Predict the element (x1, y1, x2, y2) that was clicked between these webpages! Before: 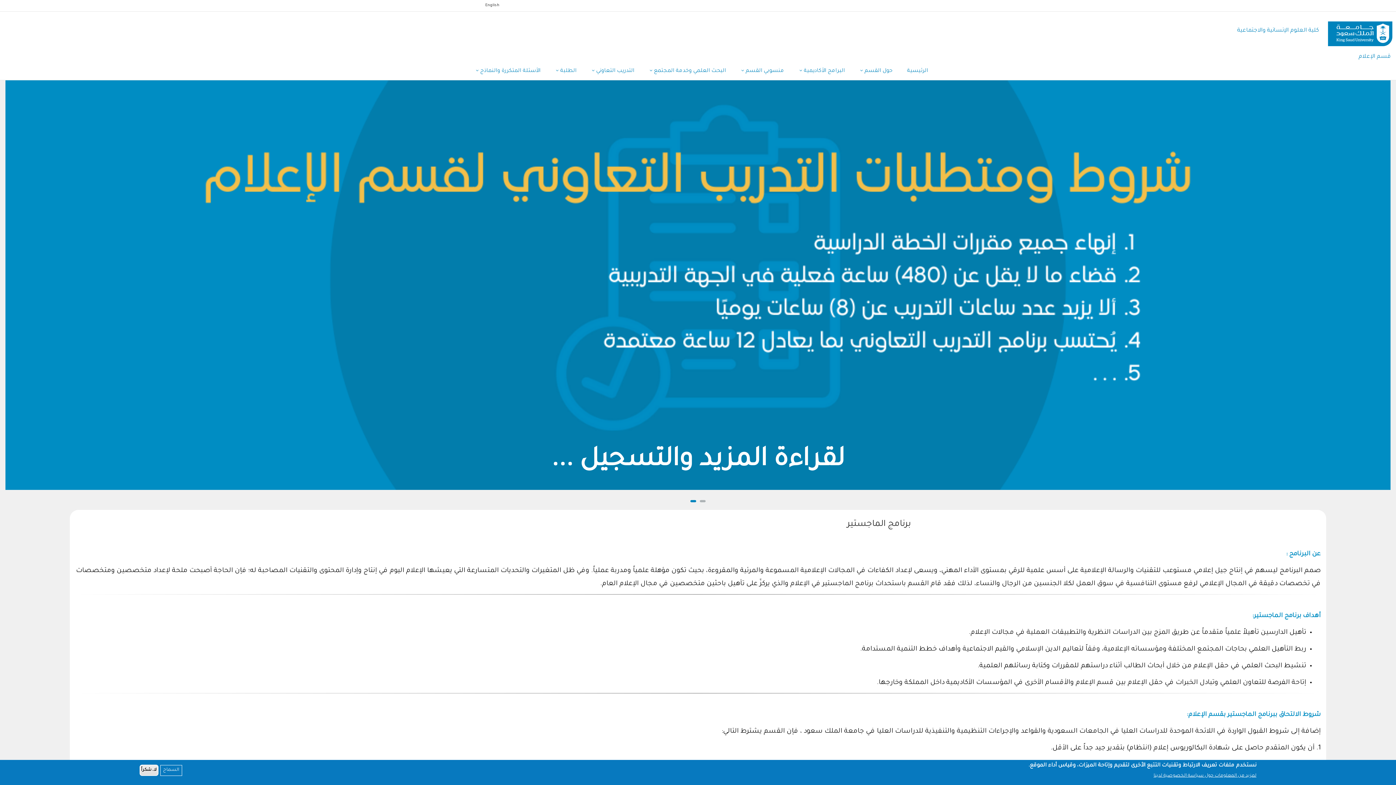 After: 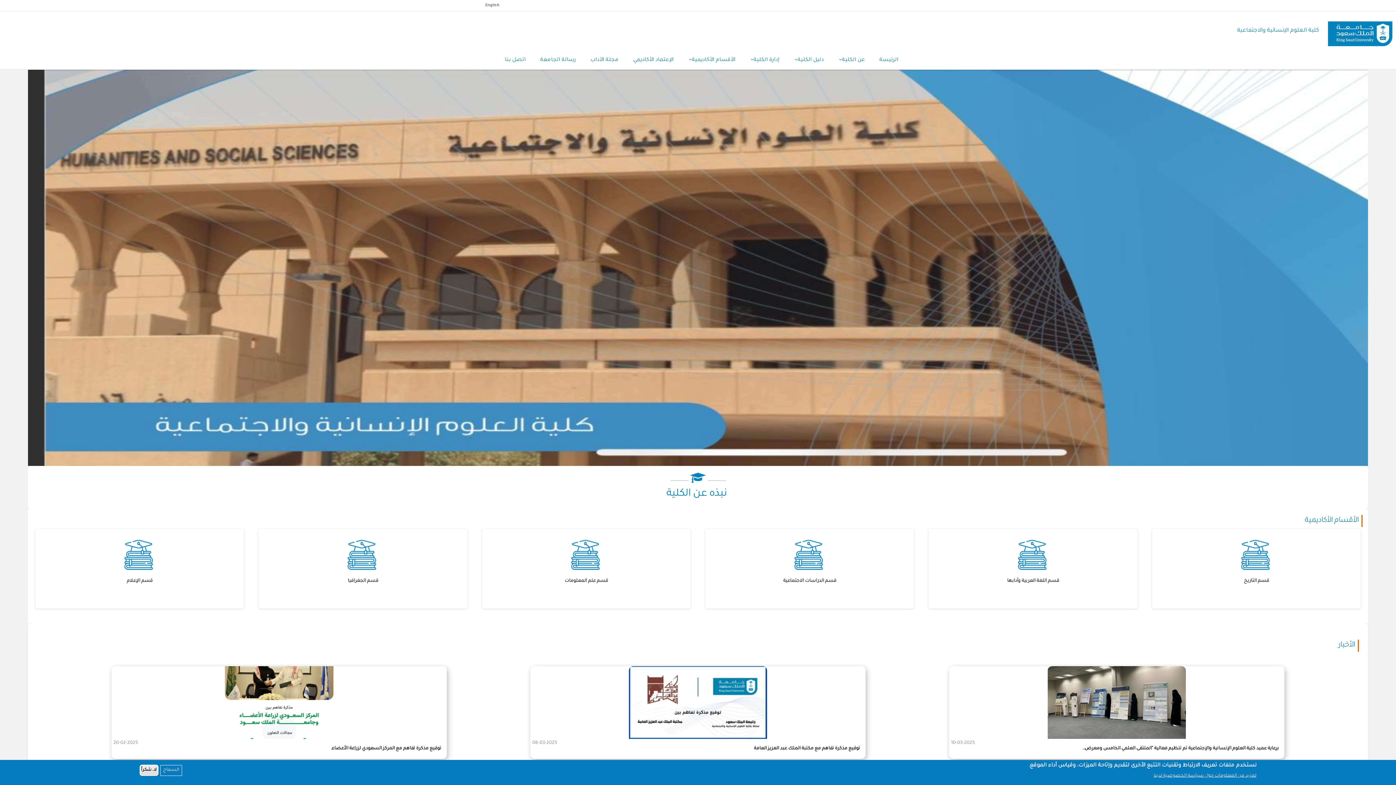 Action: label: كلية العلوم اﻹنسانية واﻻجتماعية bbox: (1237, 27, 1319, 33)